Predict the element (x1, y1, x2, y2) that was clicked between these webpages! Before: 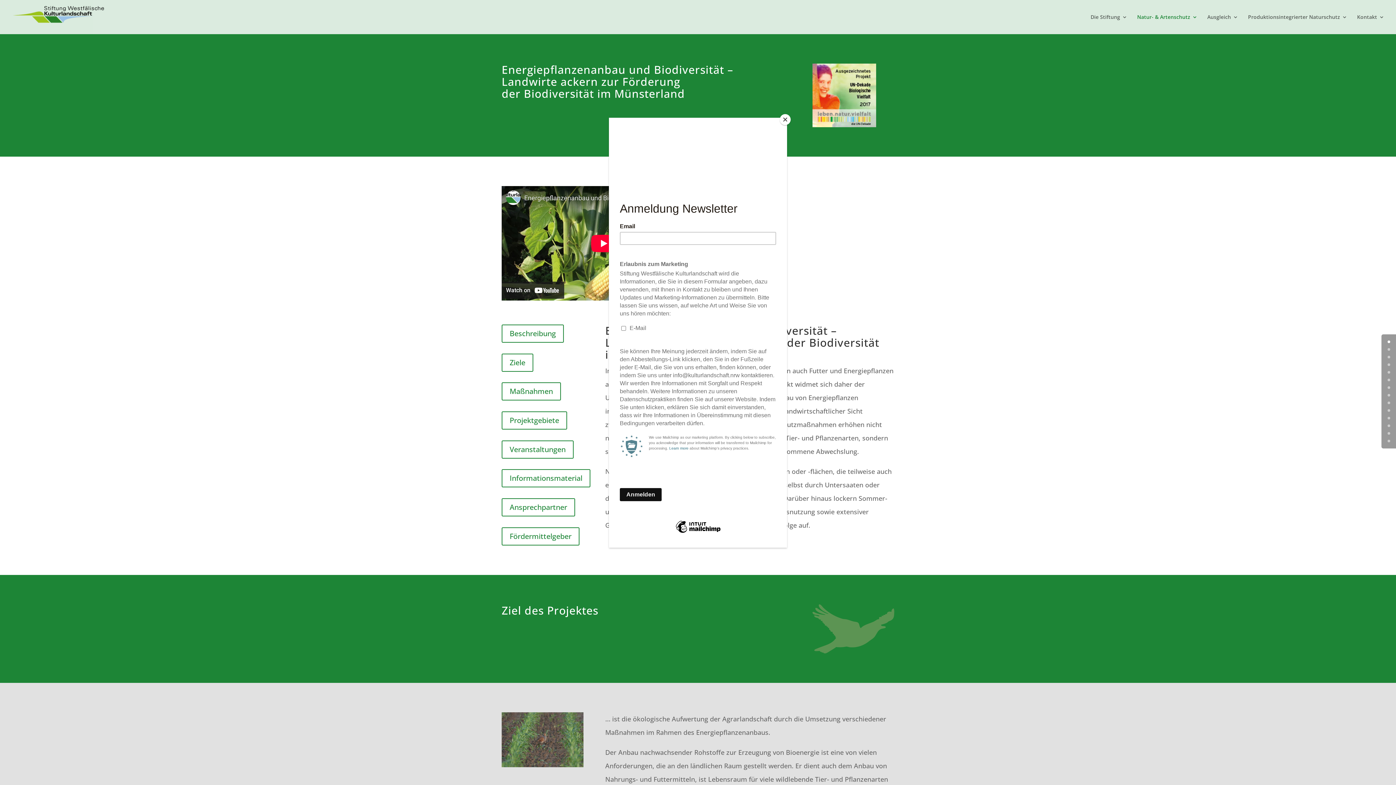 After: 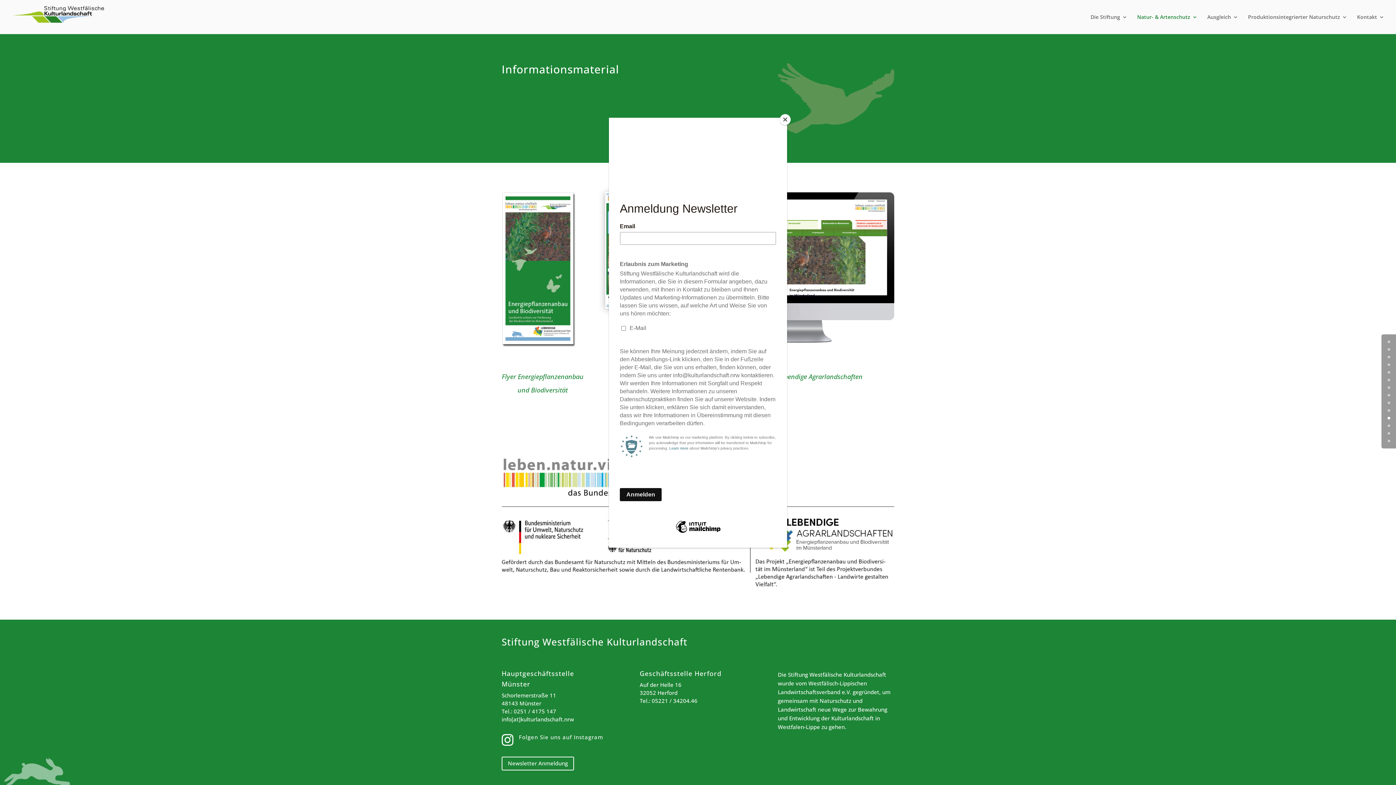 Action: bbox: (1388, 417, 1390, 419) label: 10